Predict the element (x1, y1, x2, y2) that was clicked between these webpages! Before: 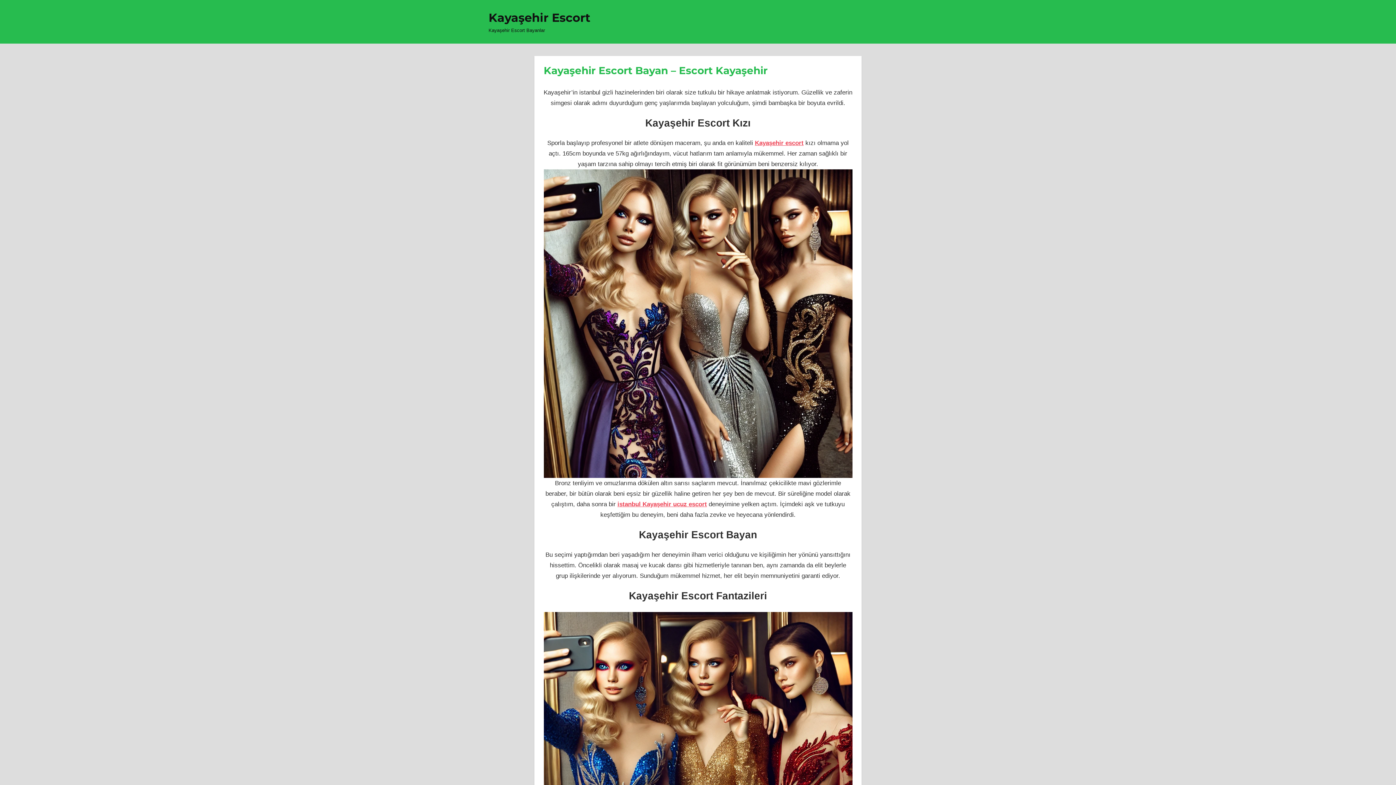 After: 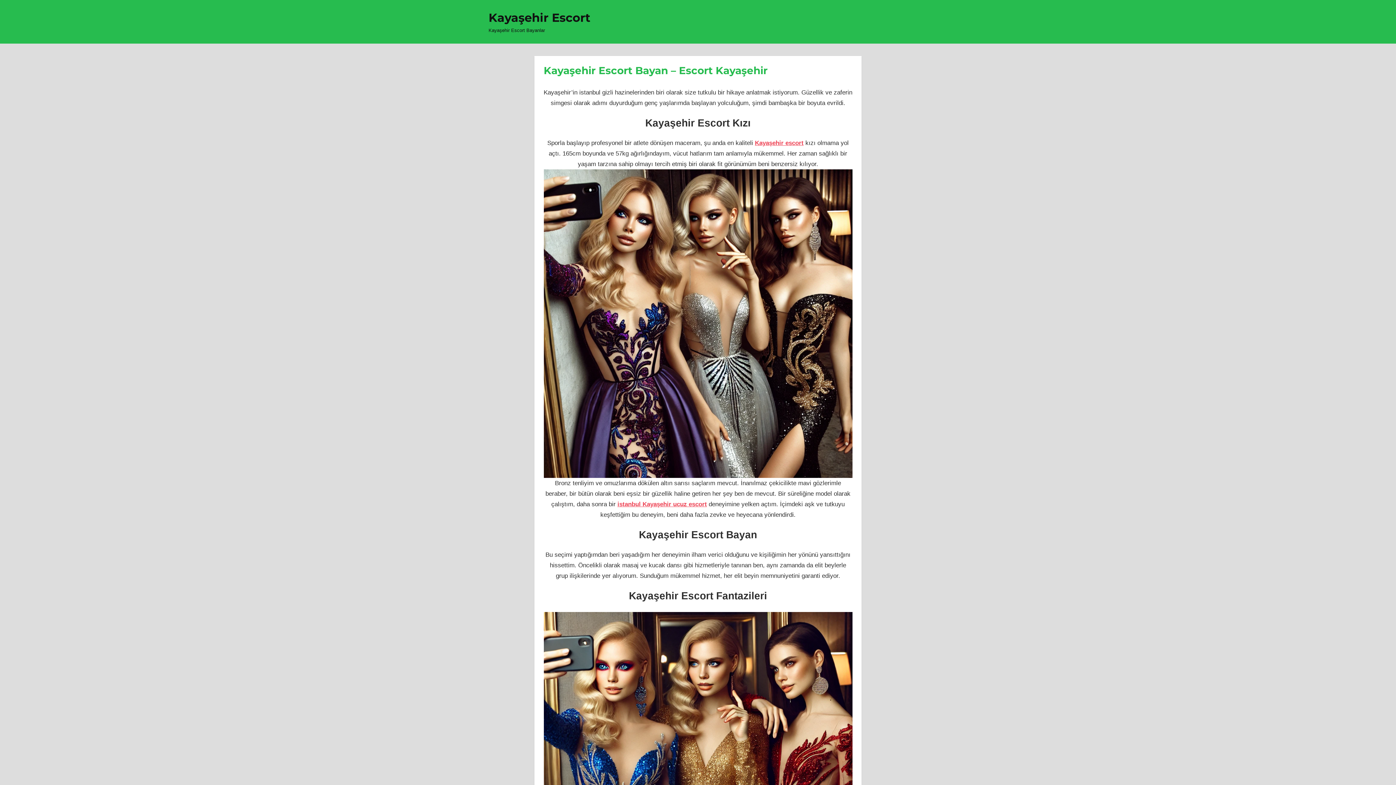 Action: label: Kayaşehir escort bbox: (755, 139, 803, 146)